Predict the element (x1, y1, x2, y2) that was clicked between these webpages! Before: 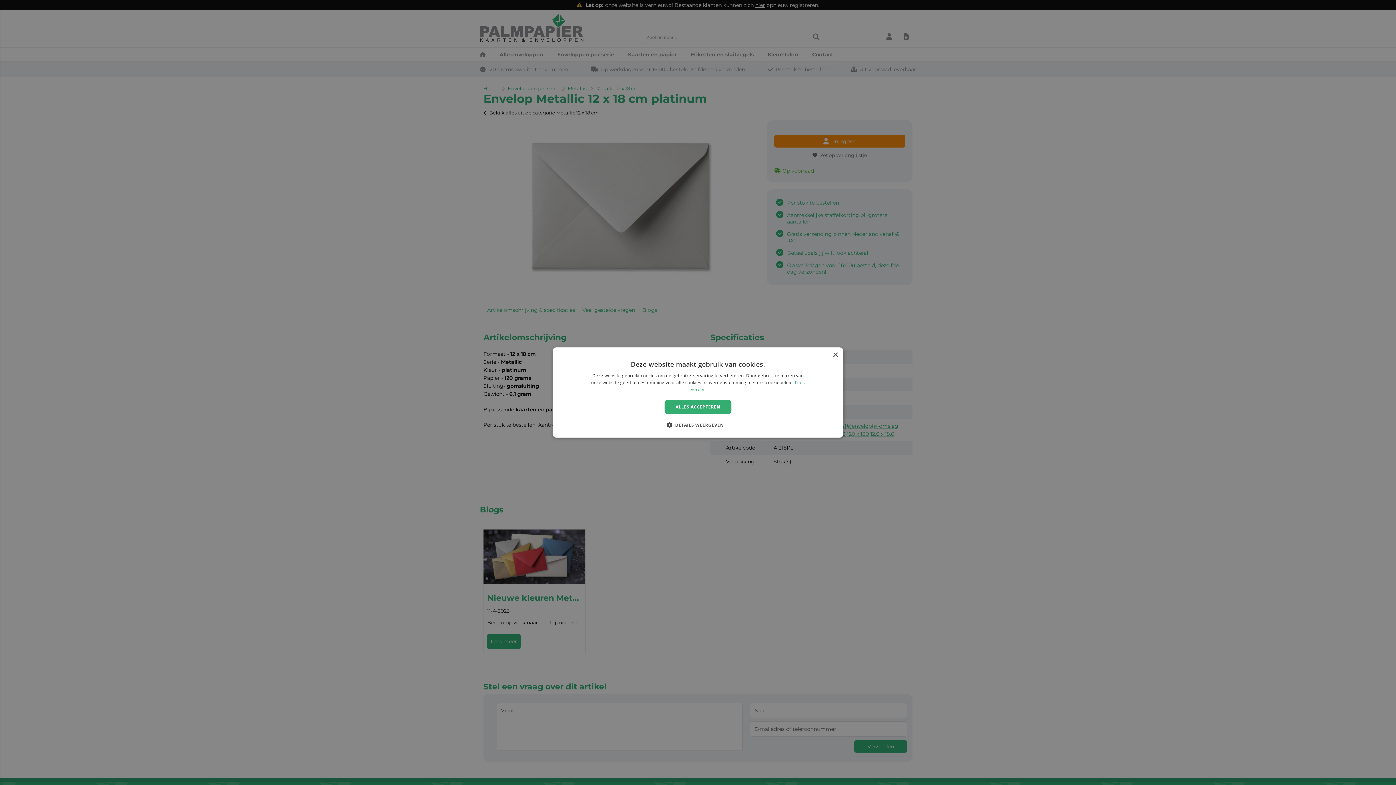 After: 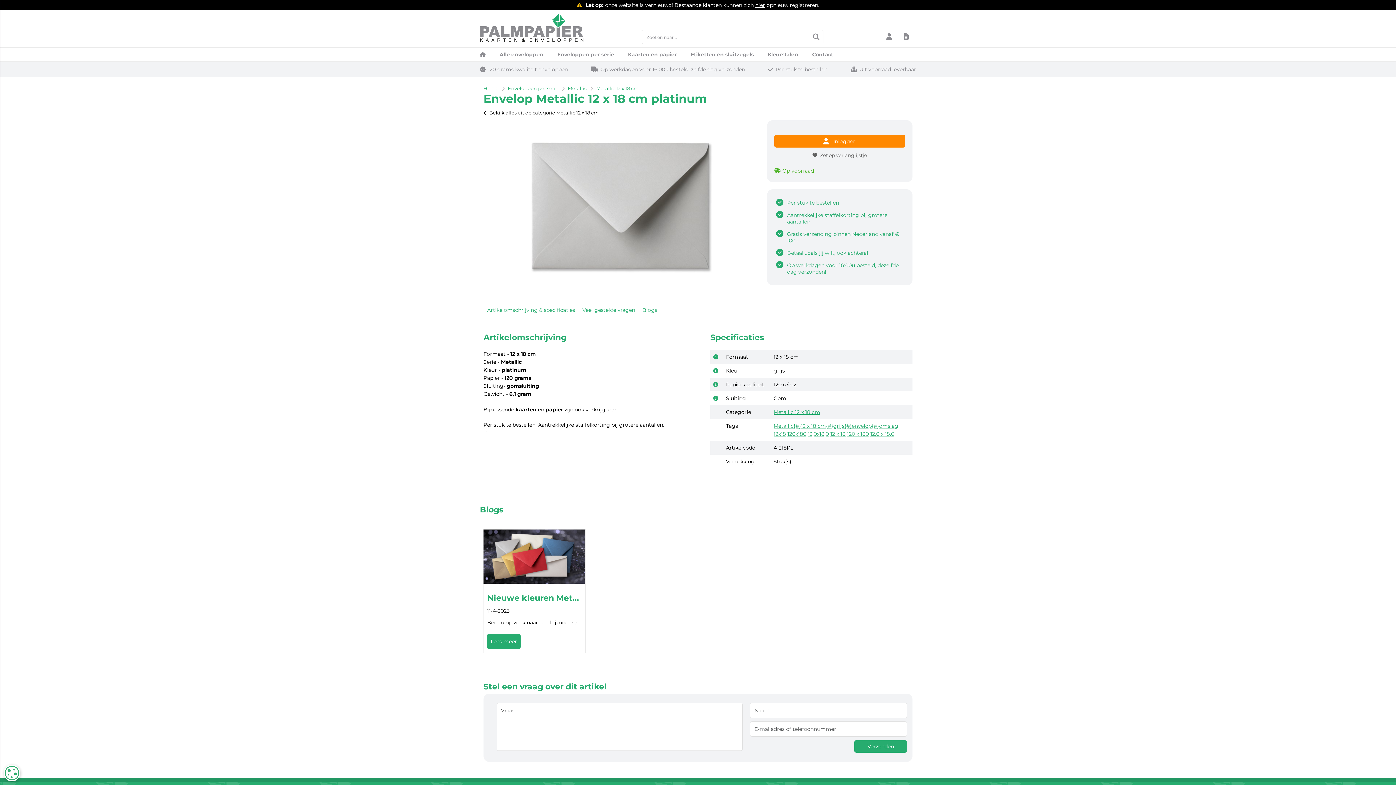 Action: bbox: (664, 400, 731, 414) label: ALLES ACCEPTEREN